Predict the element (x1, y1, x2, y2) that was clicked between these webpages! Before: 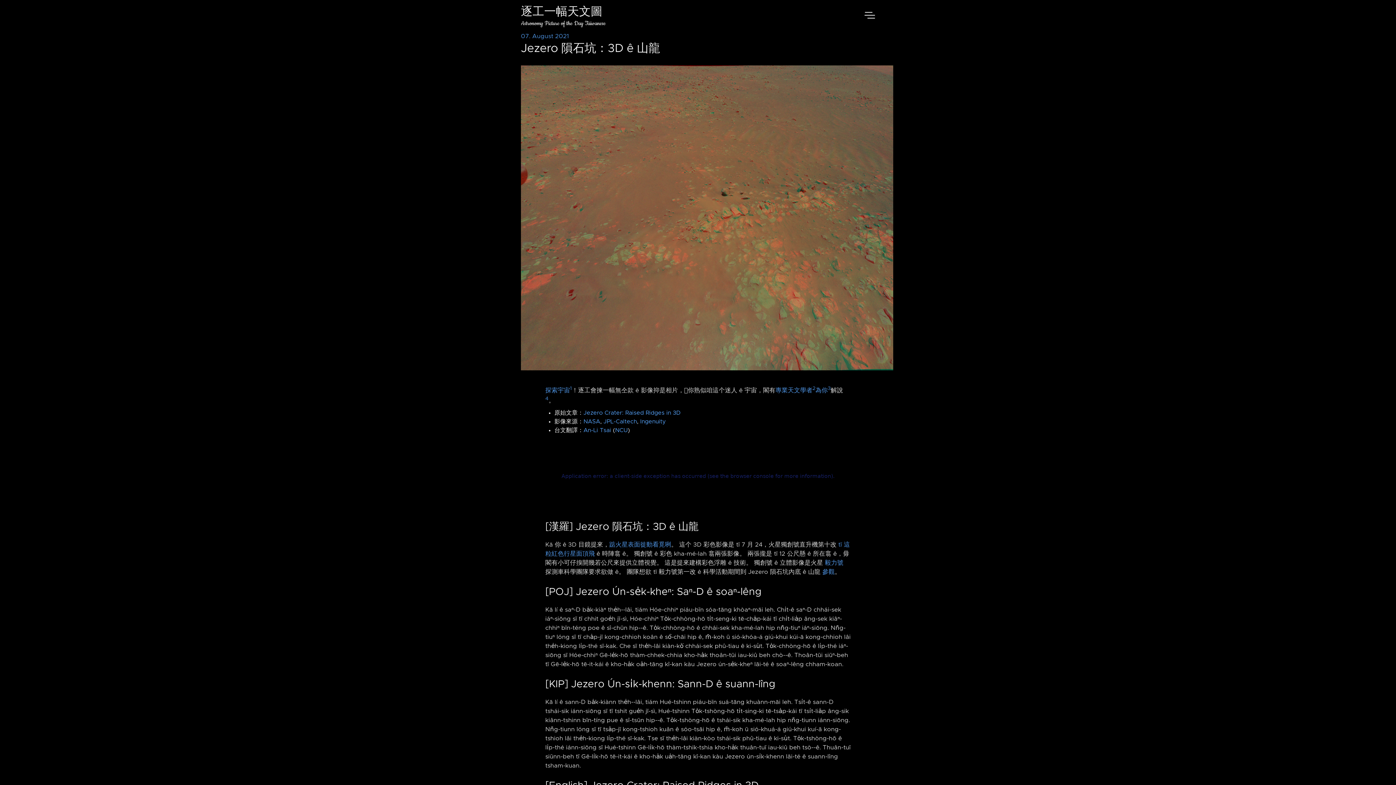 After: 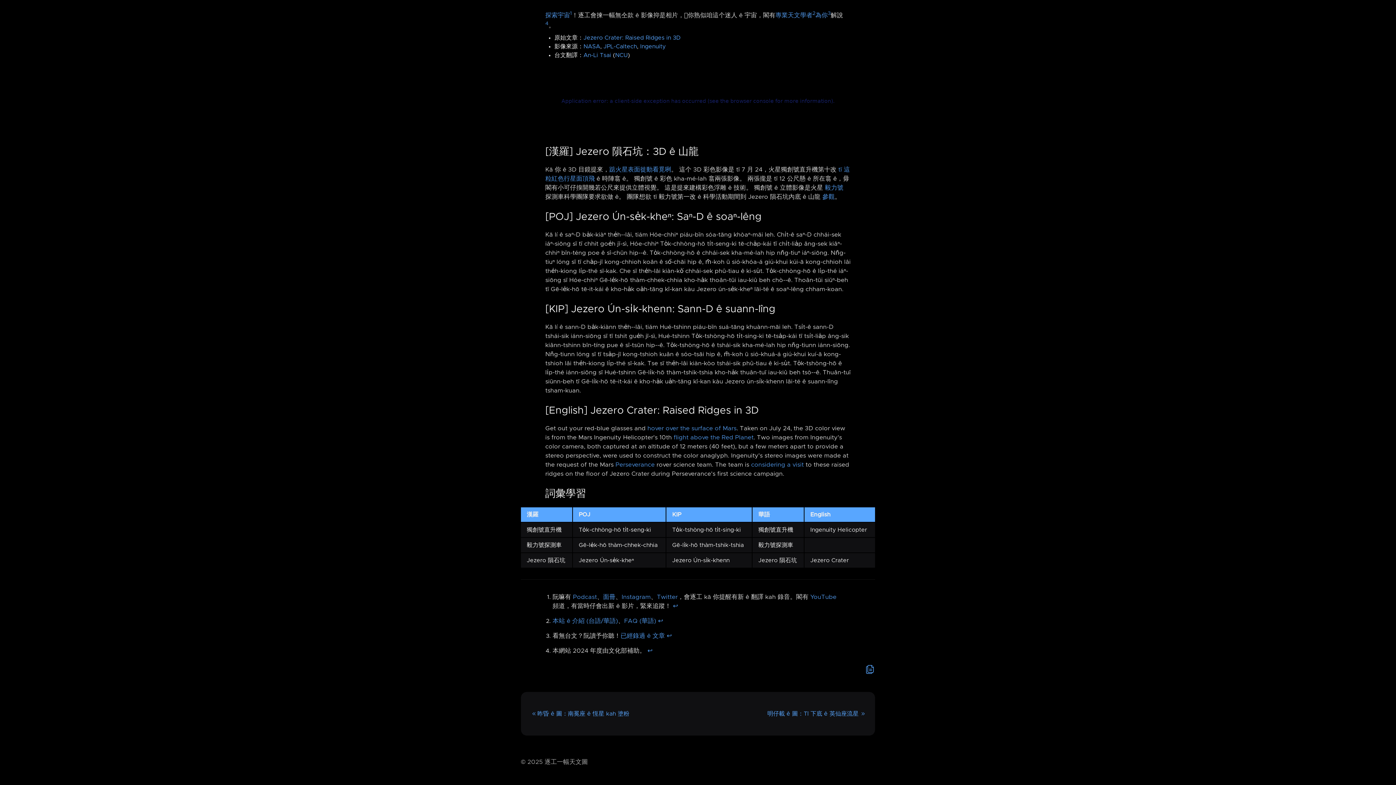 Action: label: 2 bbox: (812, 386, 815, 391)